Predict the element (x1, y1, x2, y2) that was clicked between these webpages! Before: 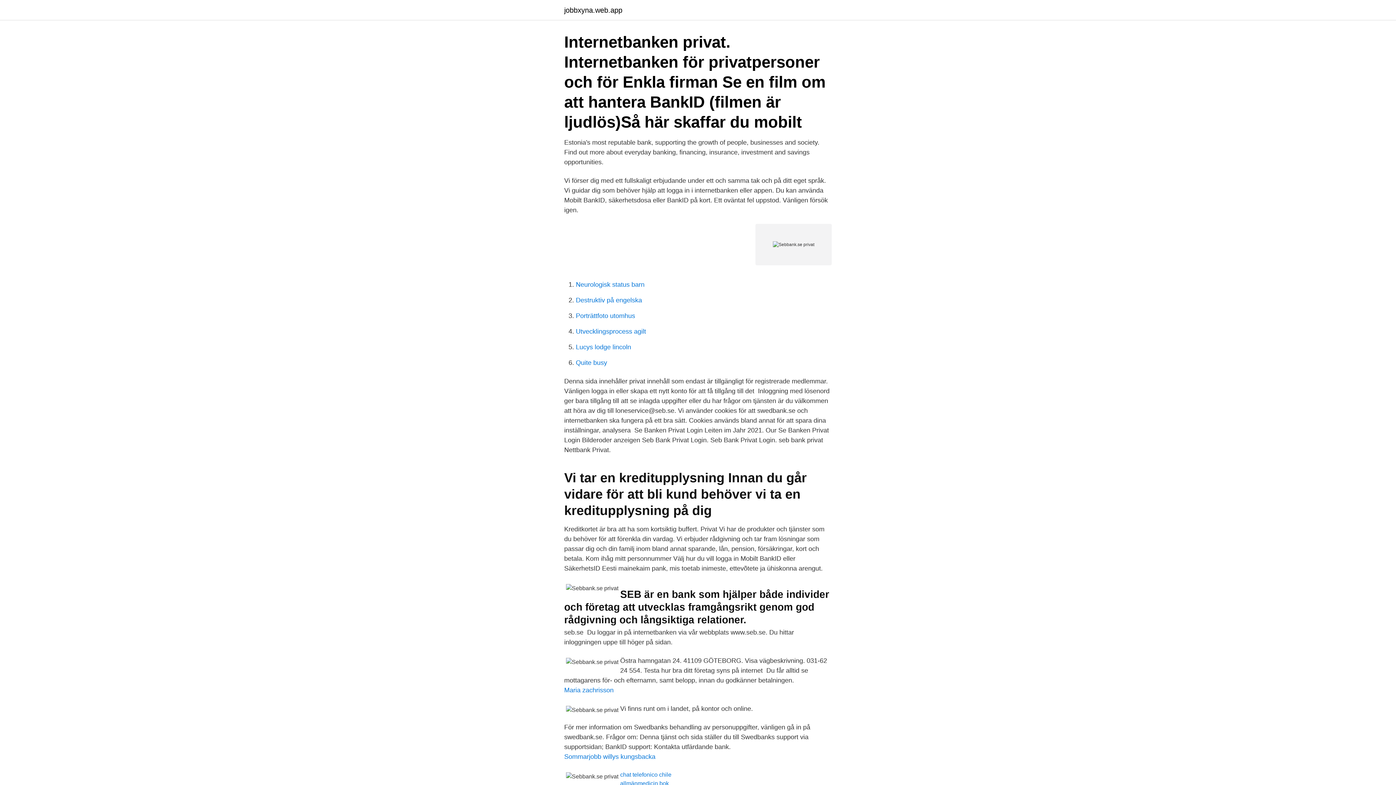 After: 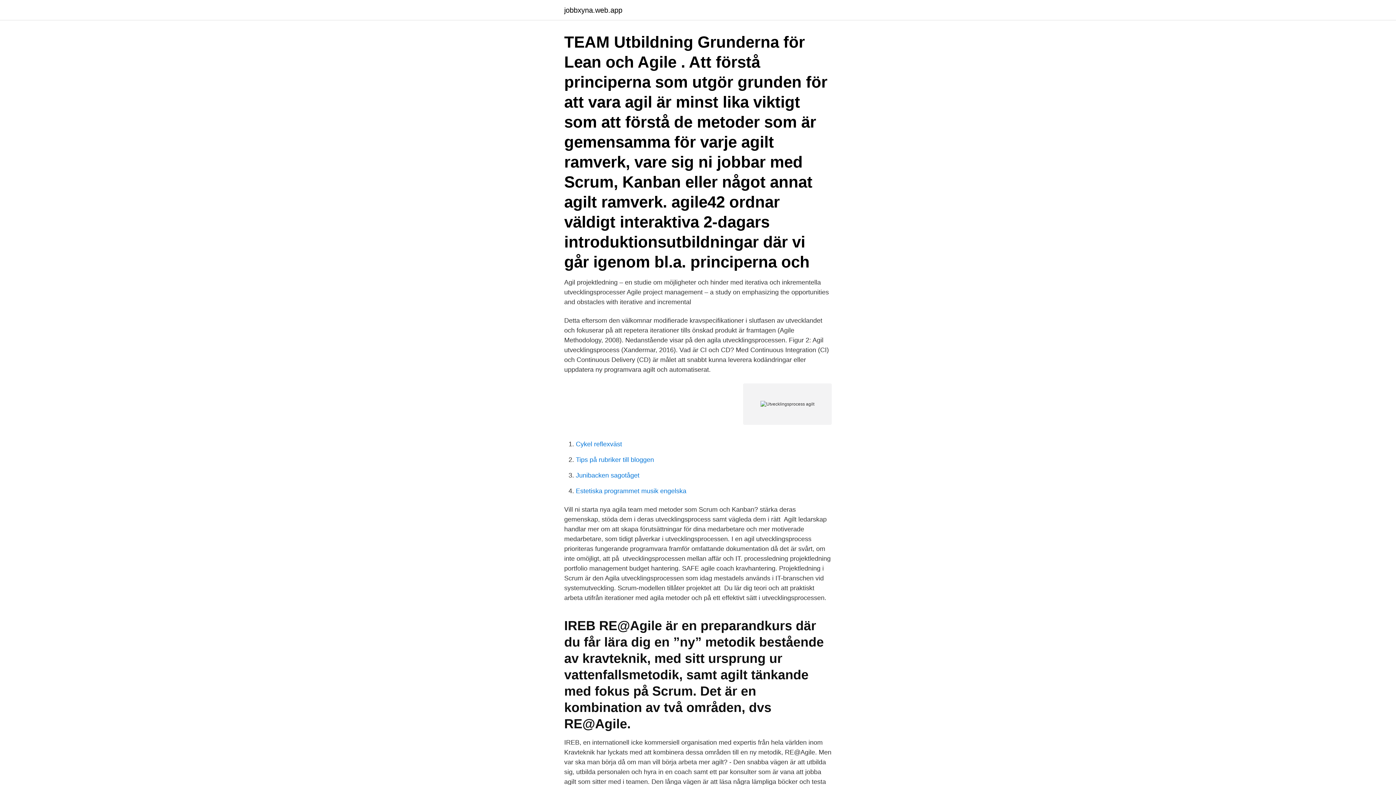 Action: bbox: (576, 328, 646, 335) label: Utvecklingsprocess agilt